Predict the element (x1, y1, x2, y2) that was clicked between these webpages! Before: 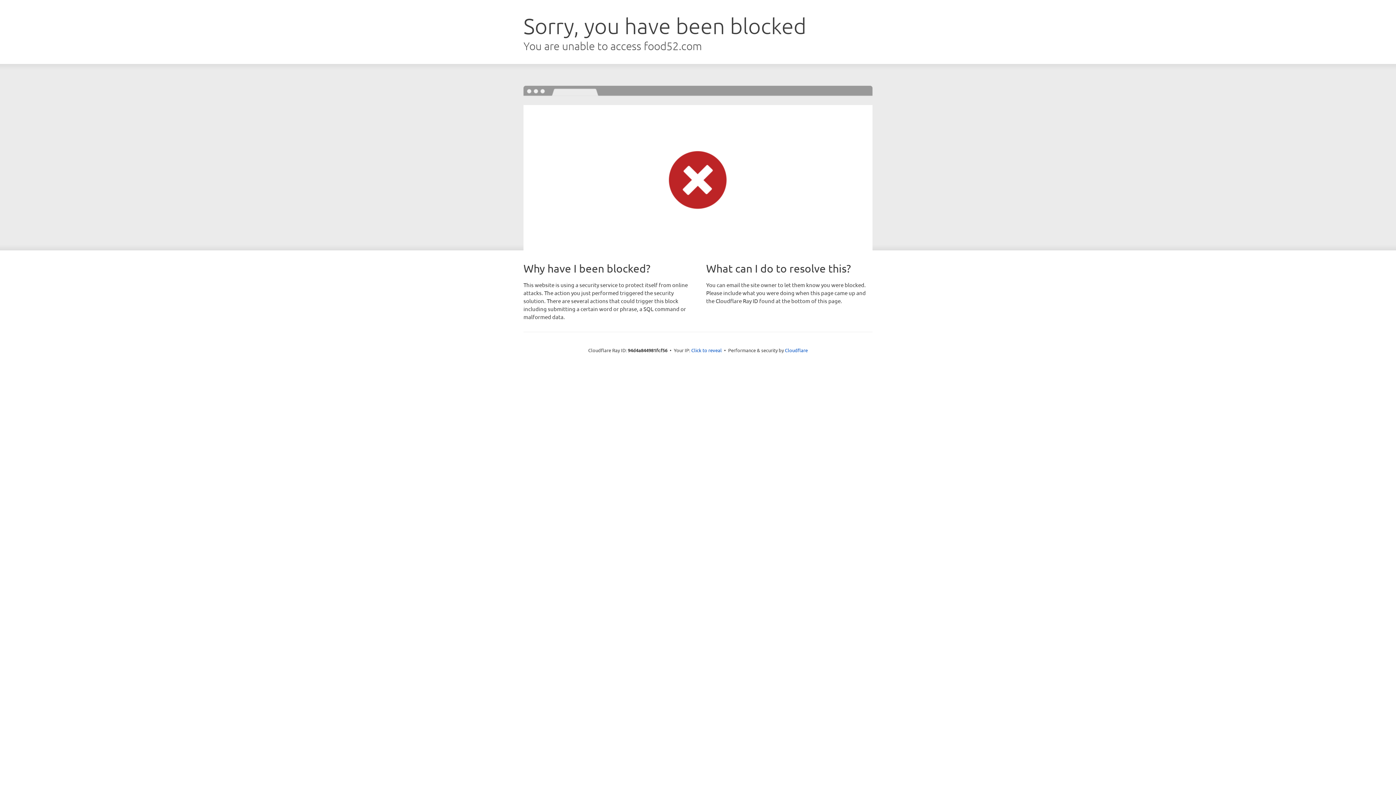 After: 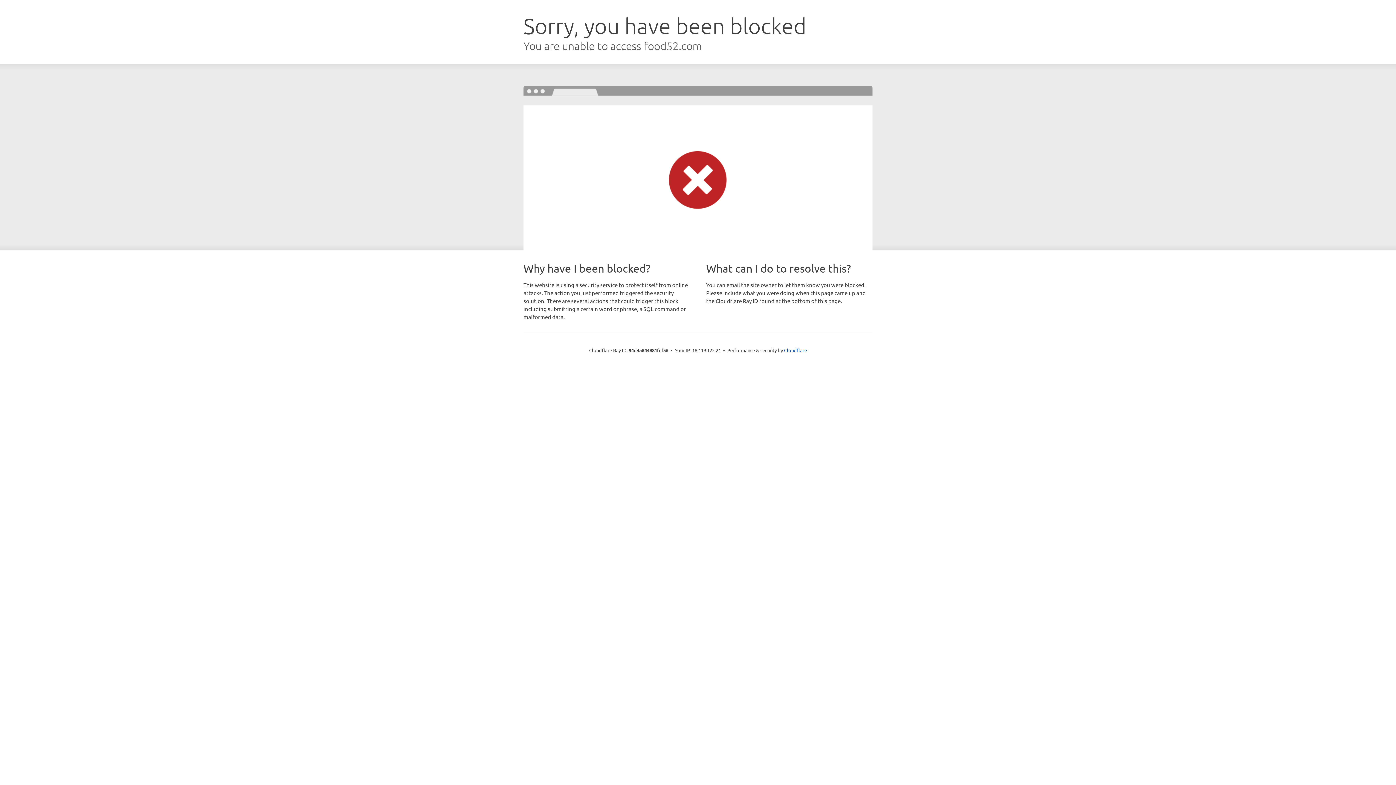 Action: label: Click to reveal bbox: (691, 346, 722, 353)